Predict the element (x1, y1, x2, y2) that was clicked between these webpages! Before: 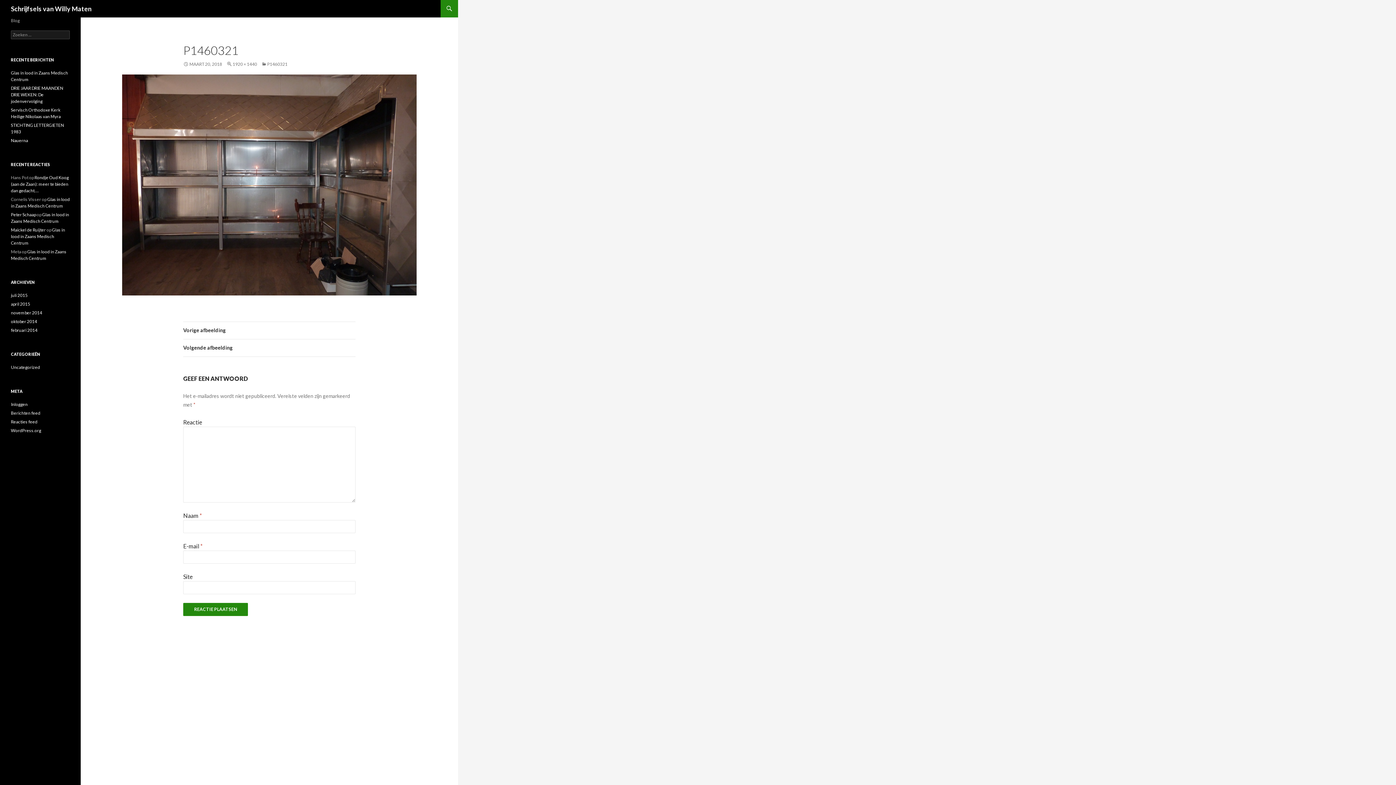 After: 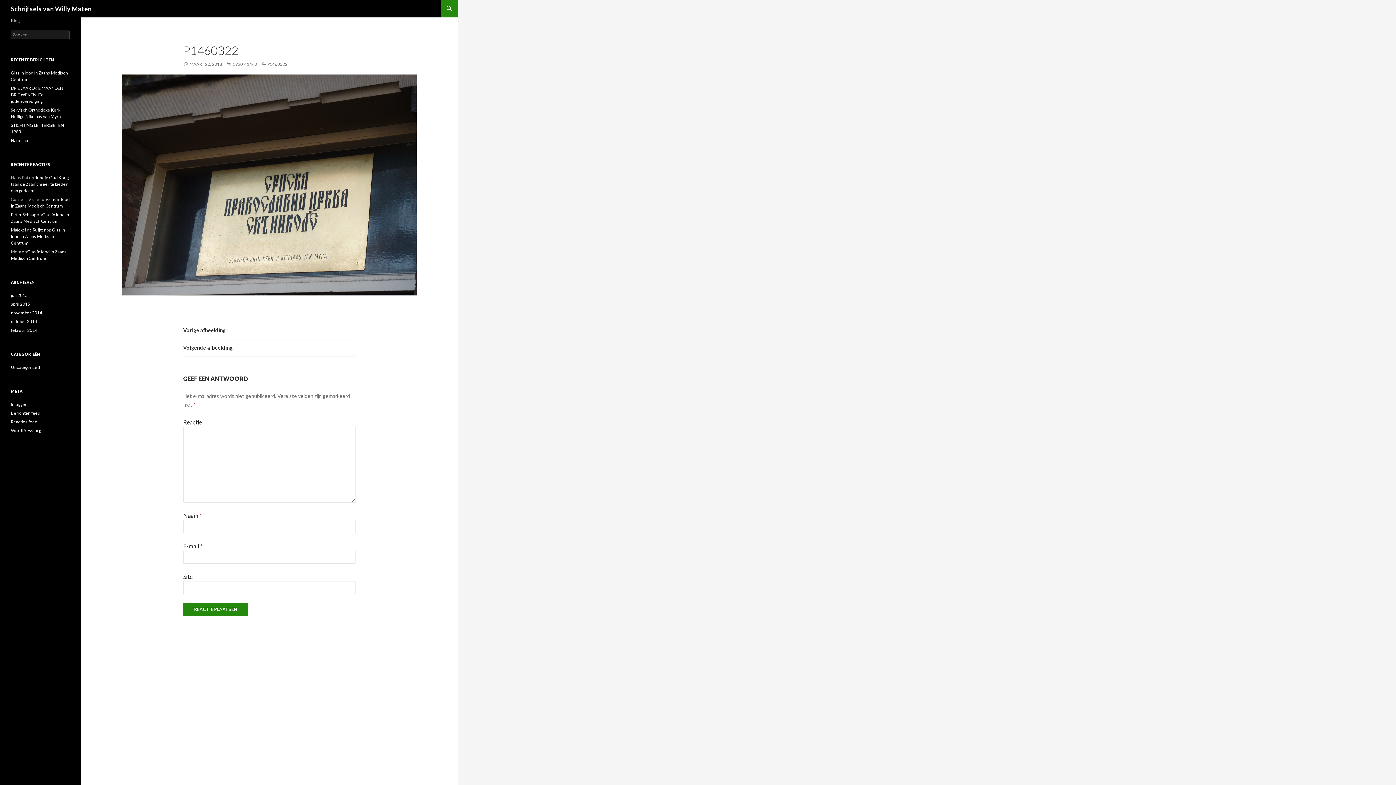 Action: label: Vorige afbeelding bbox: (183, 322, 355, 339)